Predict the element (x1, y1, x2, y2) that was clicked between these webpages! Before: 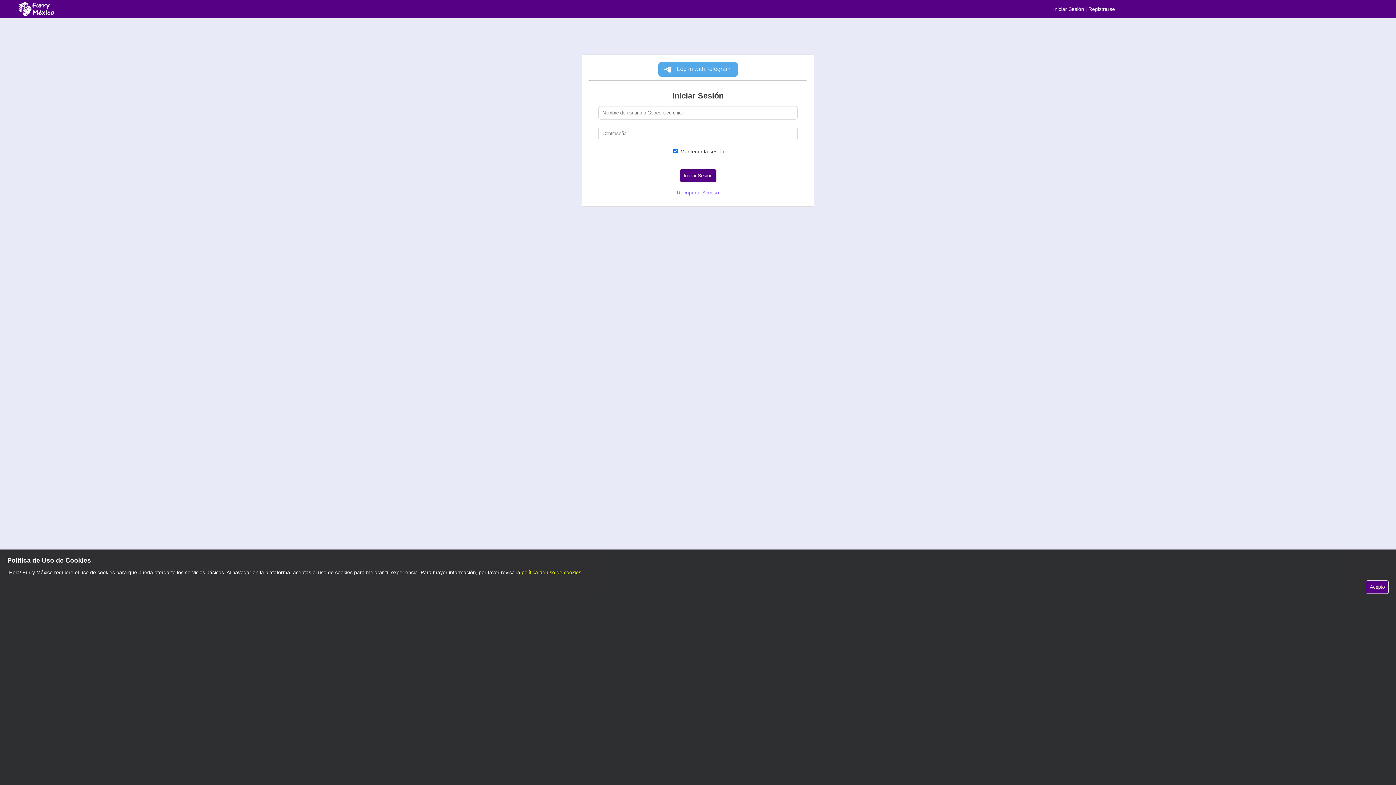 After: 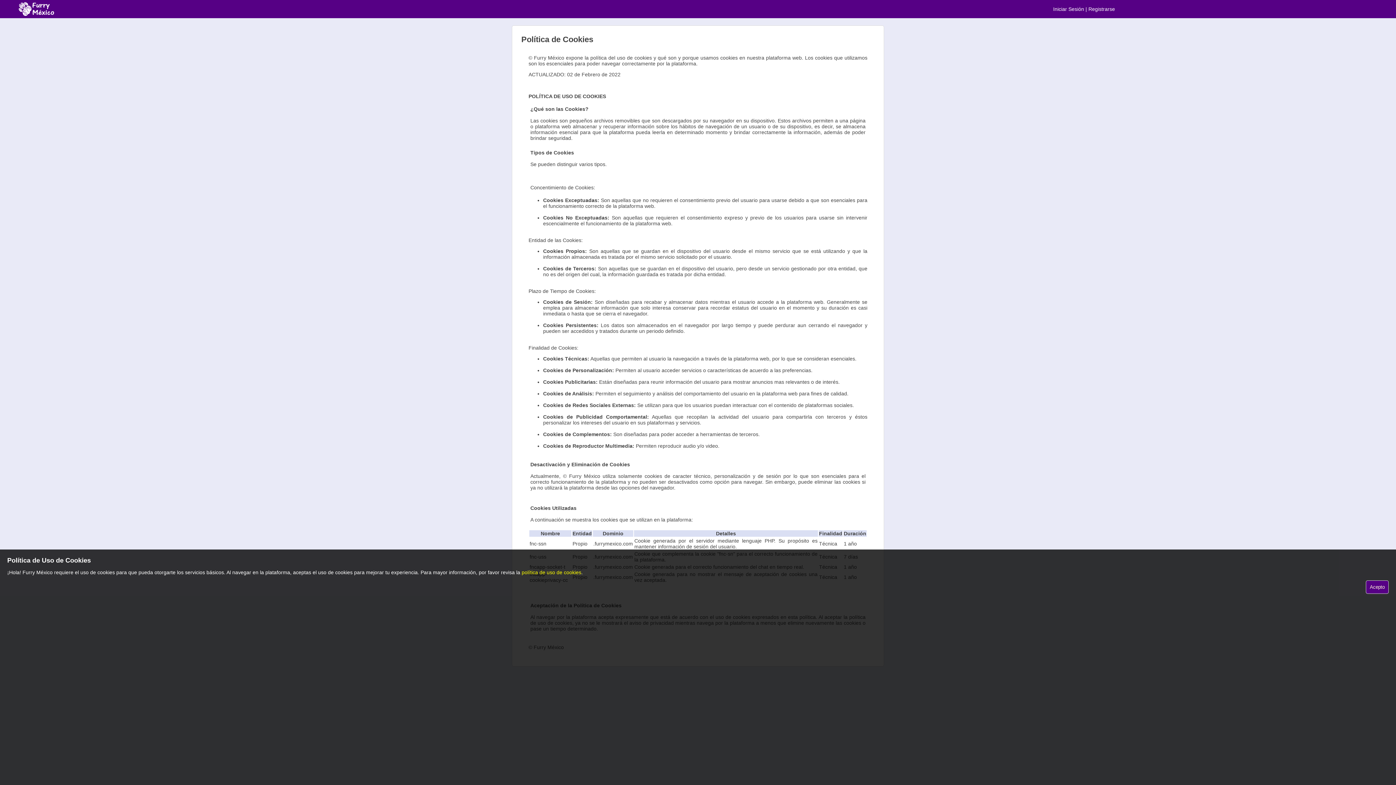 Action: label: política de uso de cookies bbox: (521, 569, 581, 575)